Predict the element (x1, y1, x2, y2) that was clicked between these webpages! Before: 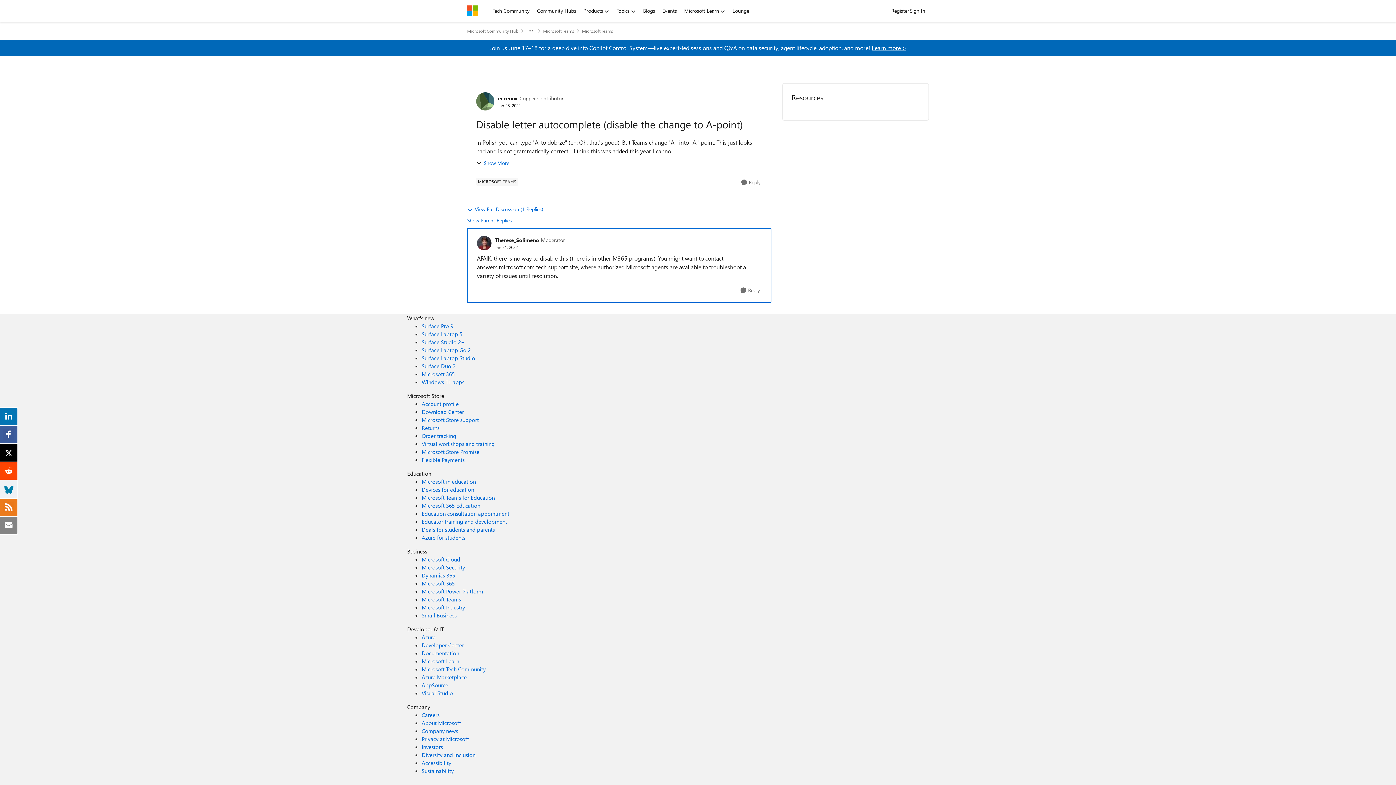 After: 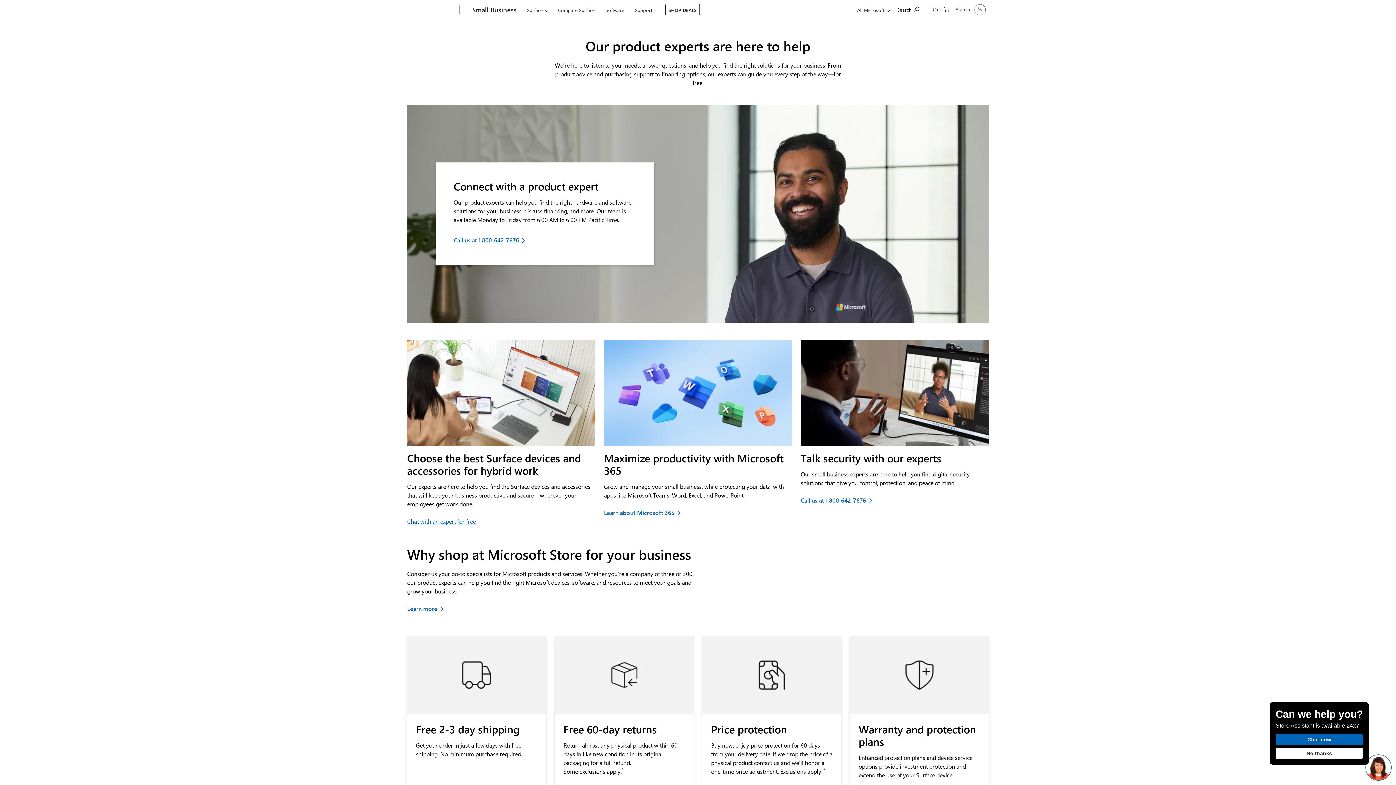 Action: bbox: (421, 510, 509, 517) label: Education consultation appointment Education